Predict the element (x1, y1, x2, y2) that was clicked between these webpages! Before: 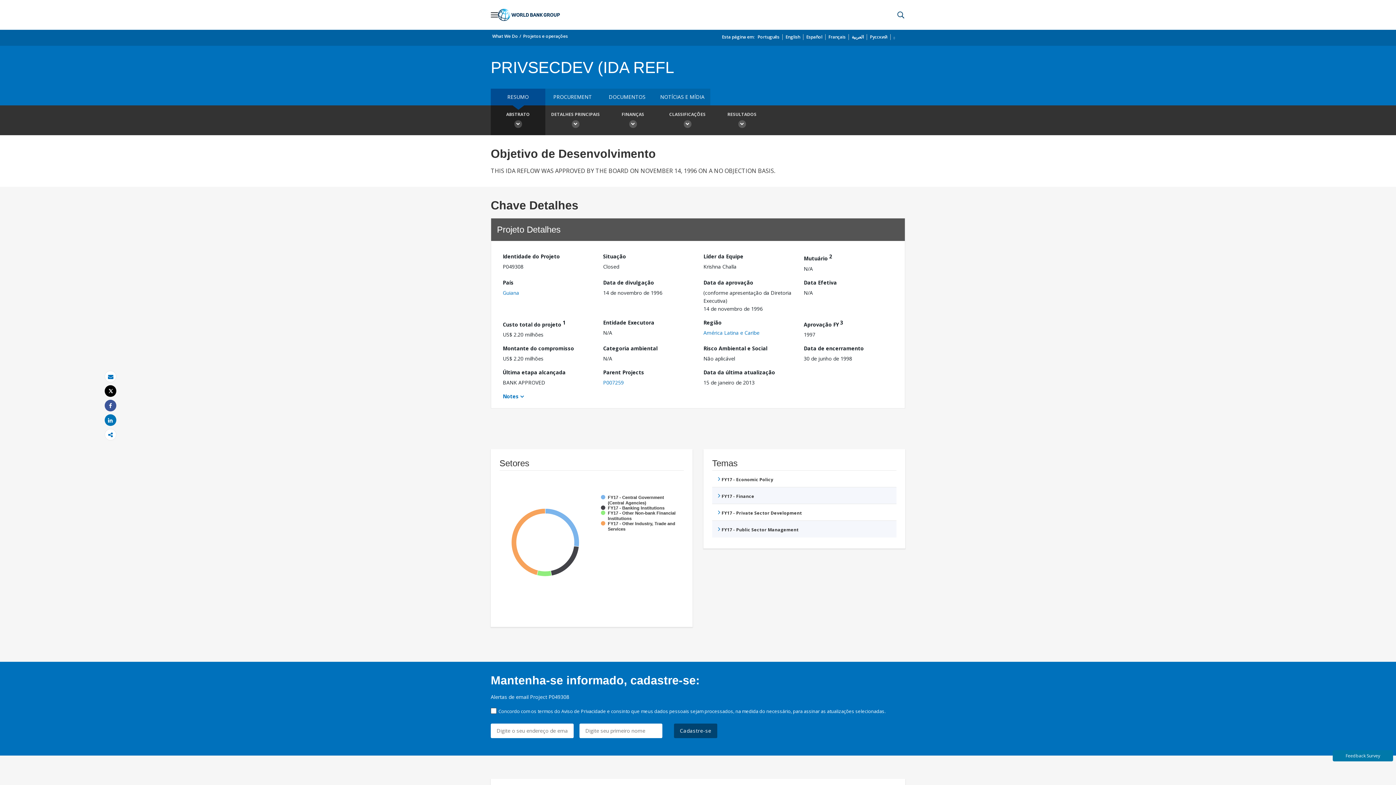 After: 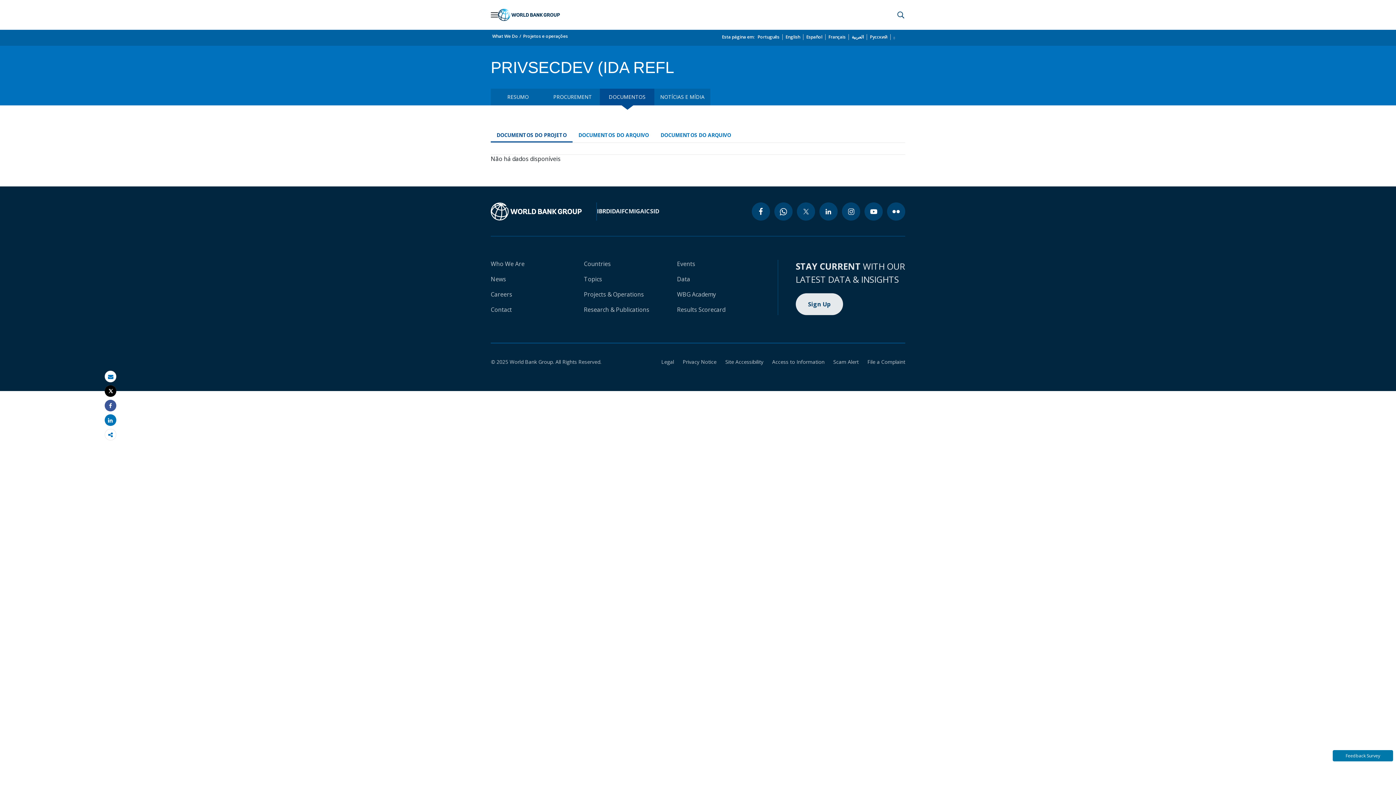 Action: bbox: (600, 88, 654, 105) label: DOCUMENTOS